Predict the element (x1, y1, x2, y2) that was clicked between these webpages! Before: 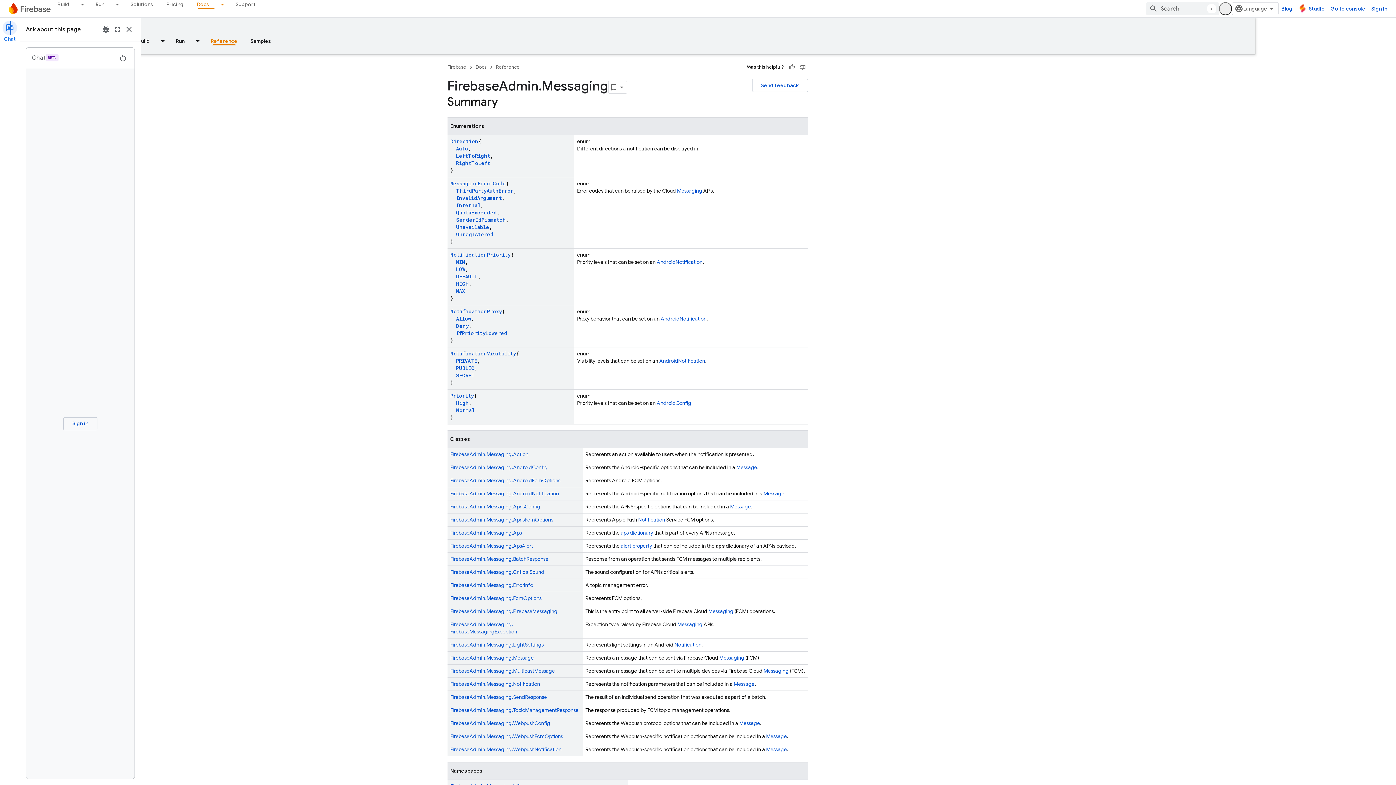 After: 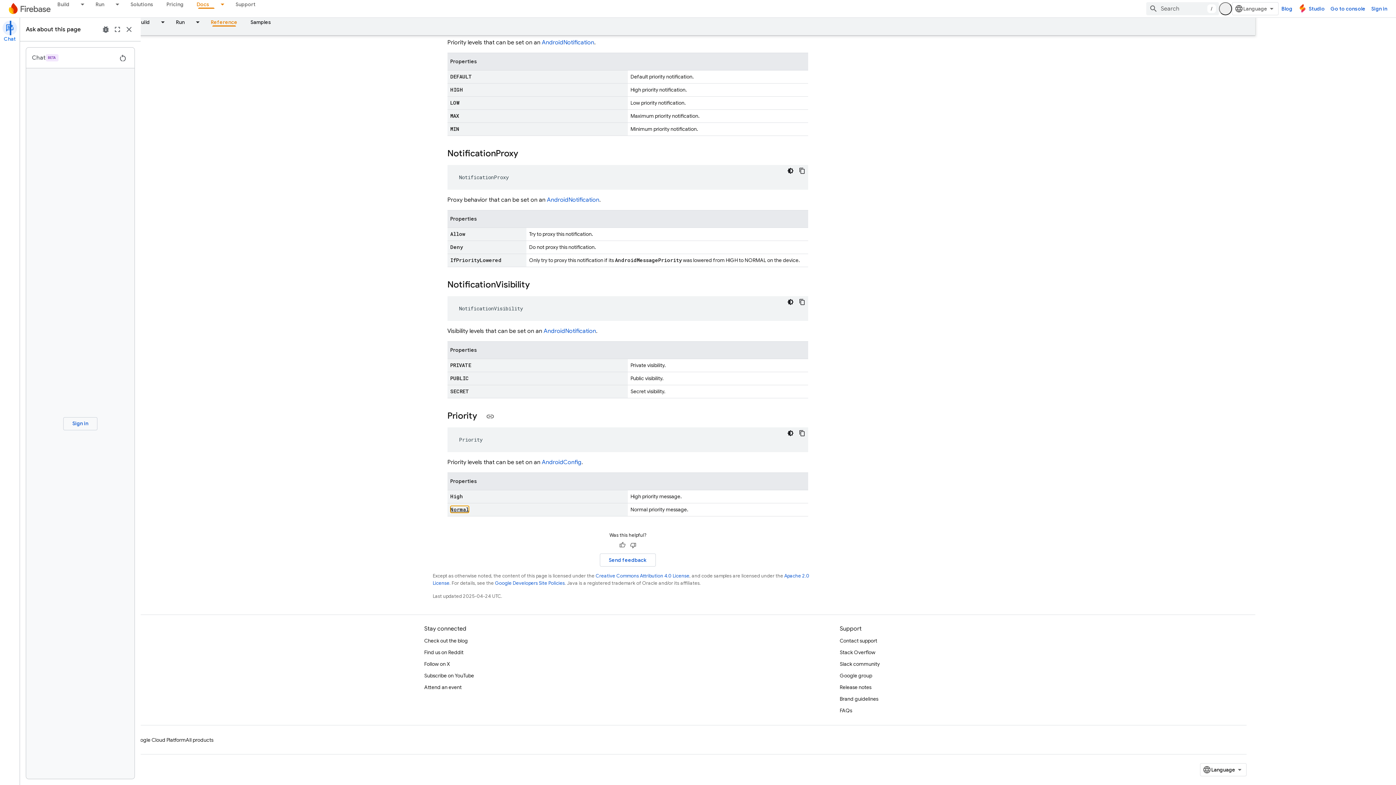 Action: label: Normal bbox: (516, 406, 535, 413)